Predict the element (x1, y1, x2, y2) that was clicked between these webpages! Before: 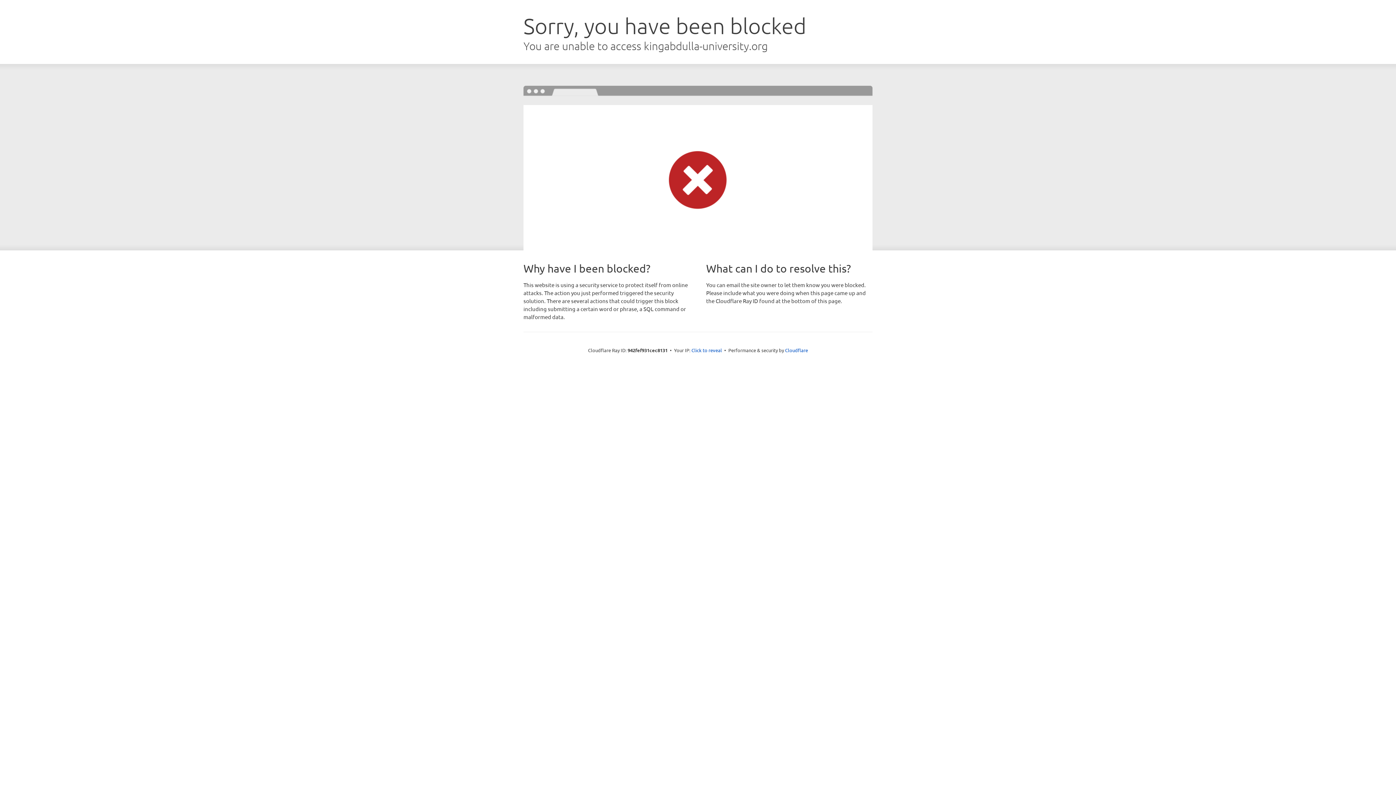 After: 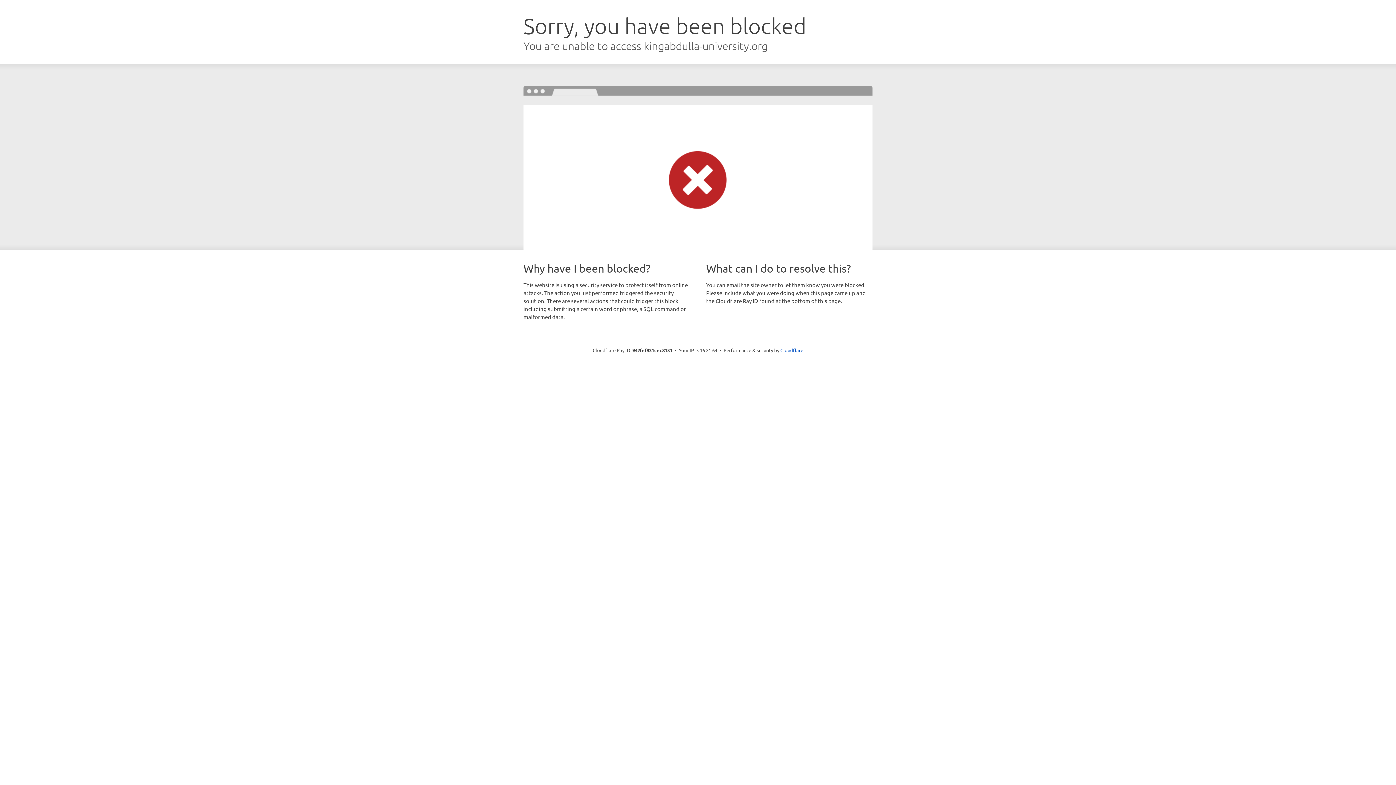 Action: bbox: (691, 346, 722, 353) label: Click to reveal